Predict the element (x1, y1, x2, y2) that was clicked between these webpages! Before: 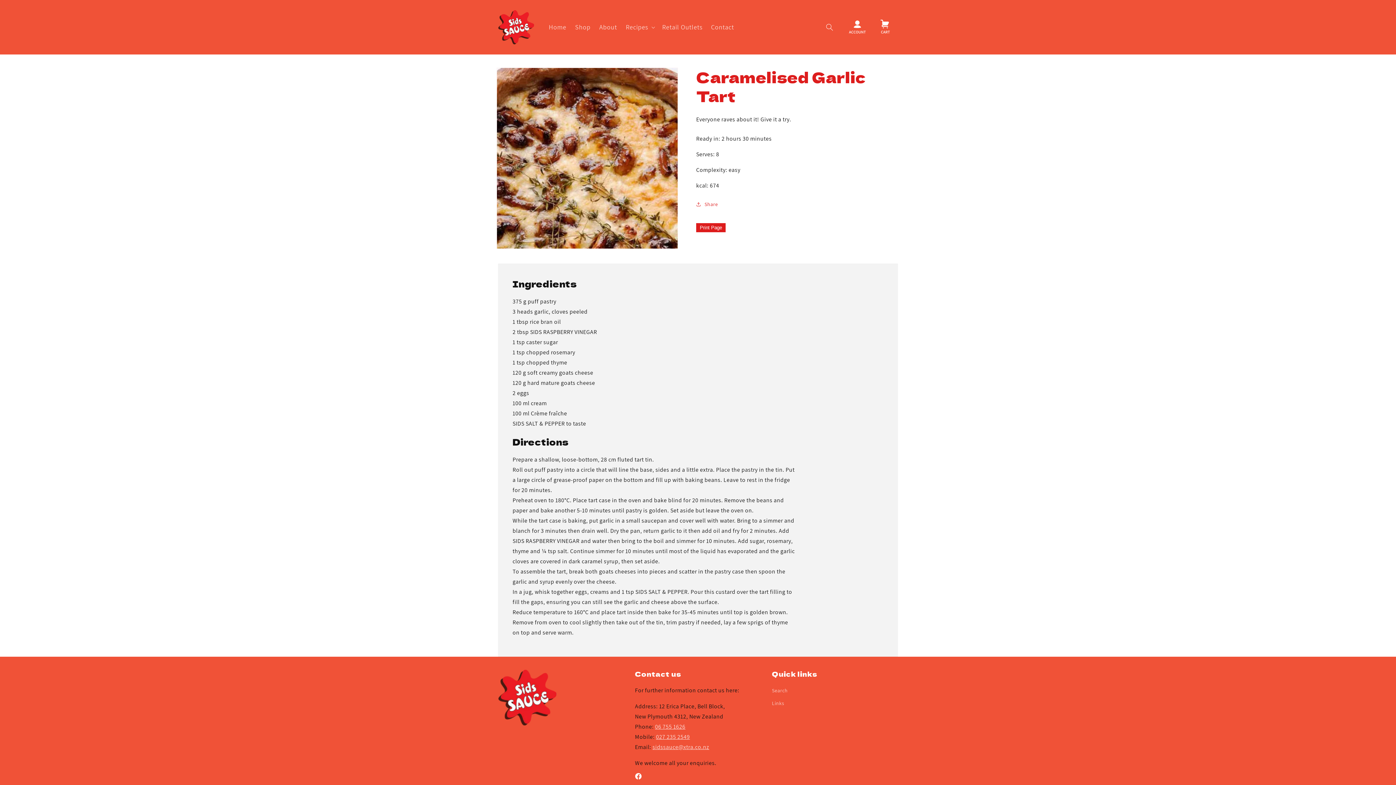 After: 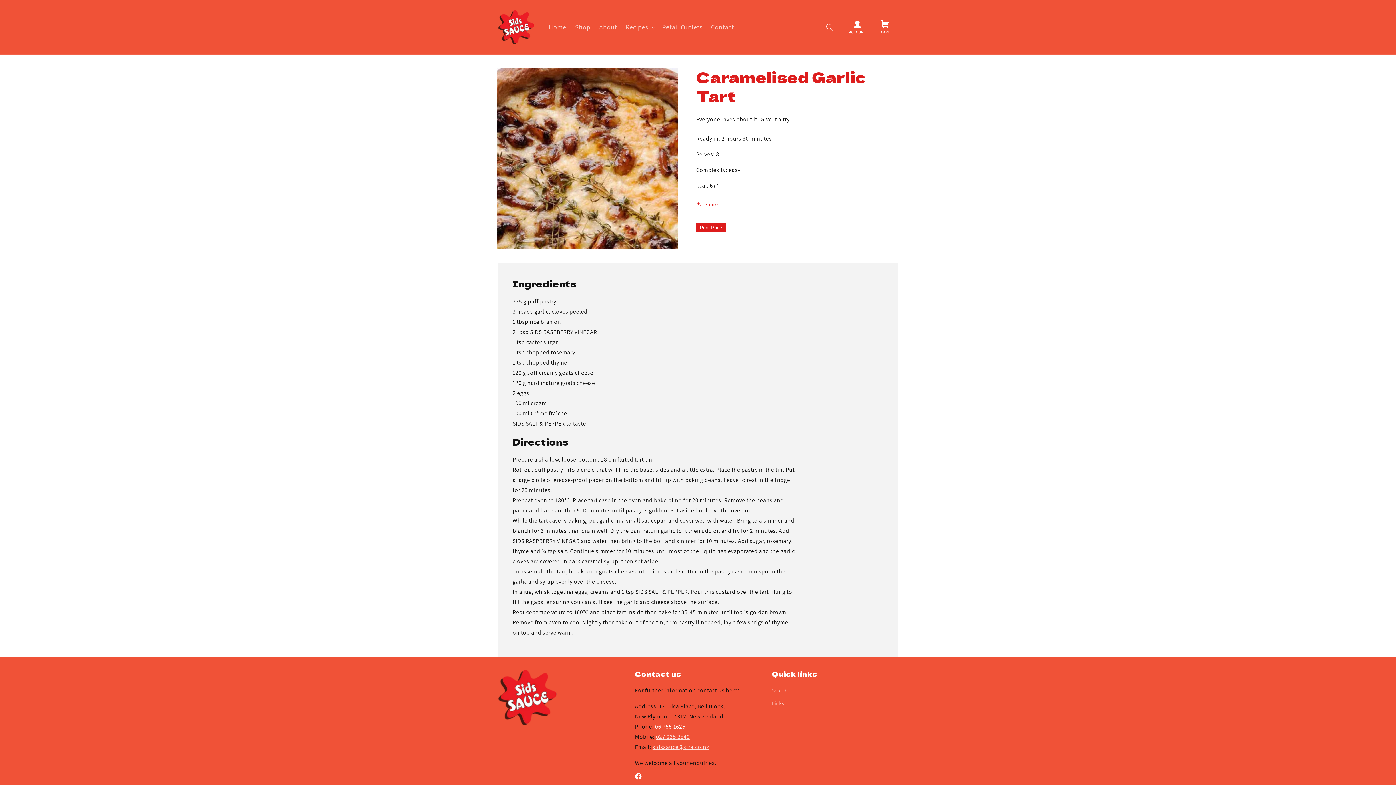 Action: label: 06 755 1626 bbox: (655, 723, 685, 731)